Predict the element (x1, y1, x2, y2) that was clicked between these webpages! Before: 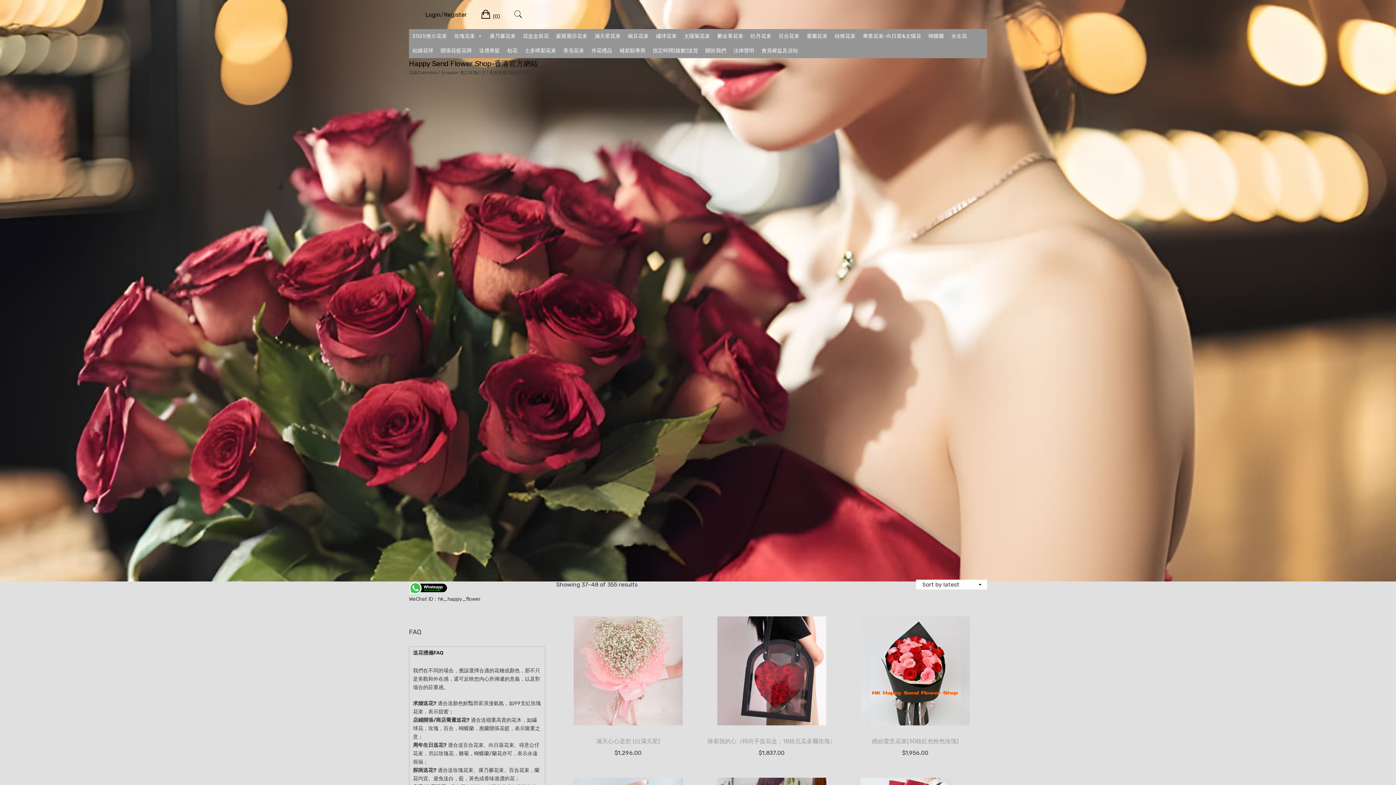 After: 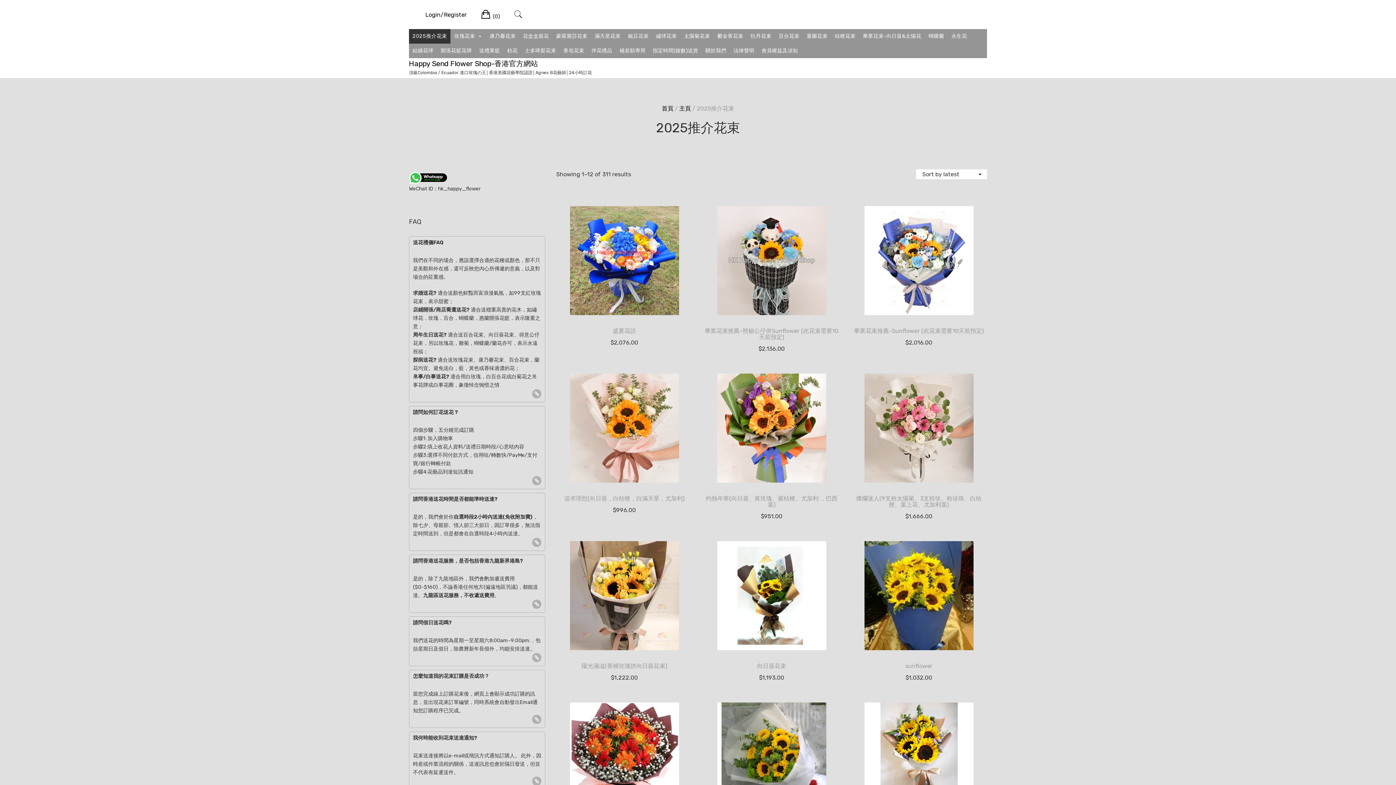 Action: bbox: (409, 29, 450, 43) label: 2025推介花束